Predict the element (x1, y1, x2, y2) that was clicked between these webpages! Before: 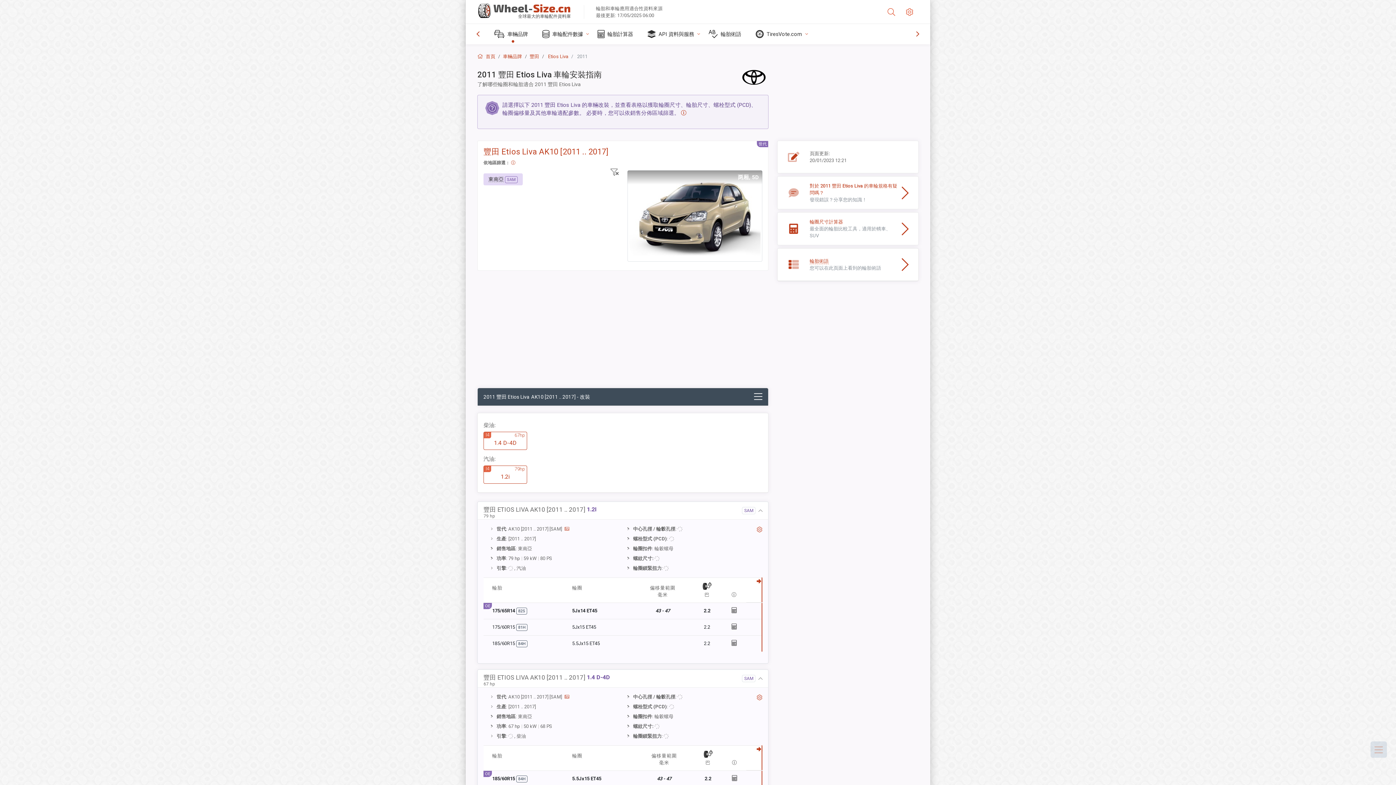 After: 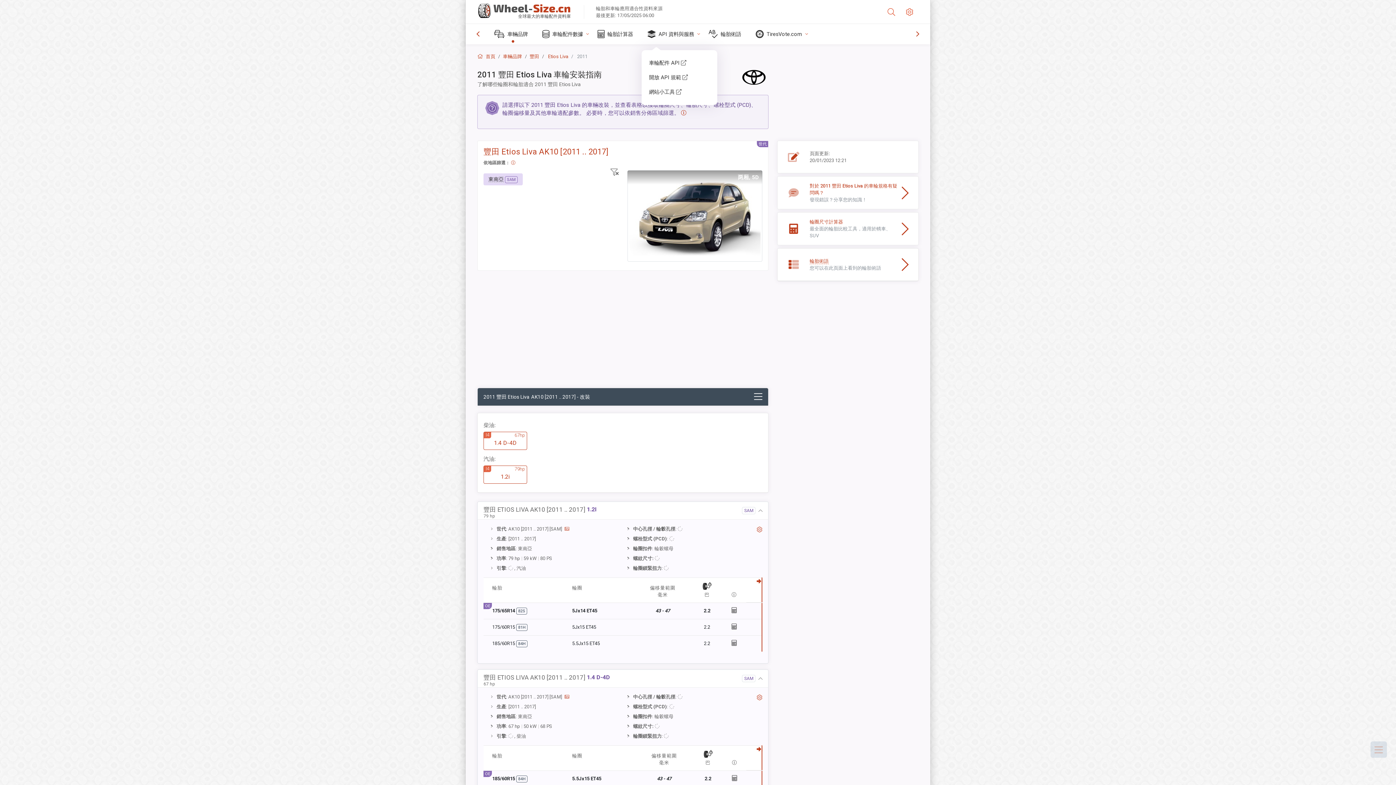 Action: bbox: (641, 24, 703, 44) label: API 資料與服務